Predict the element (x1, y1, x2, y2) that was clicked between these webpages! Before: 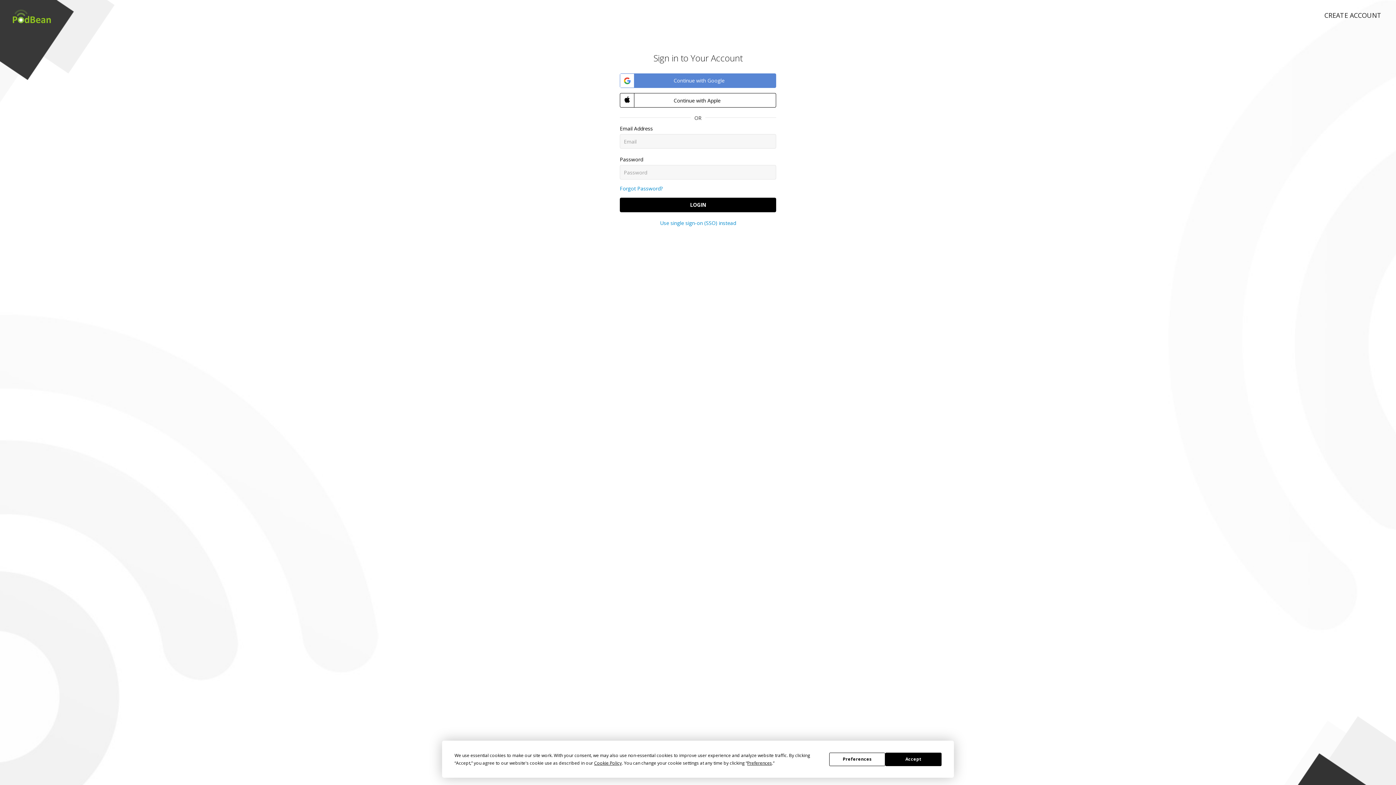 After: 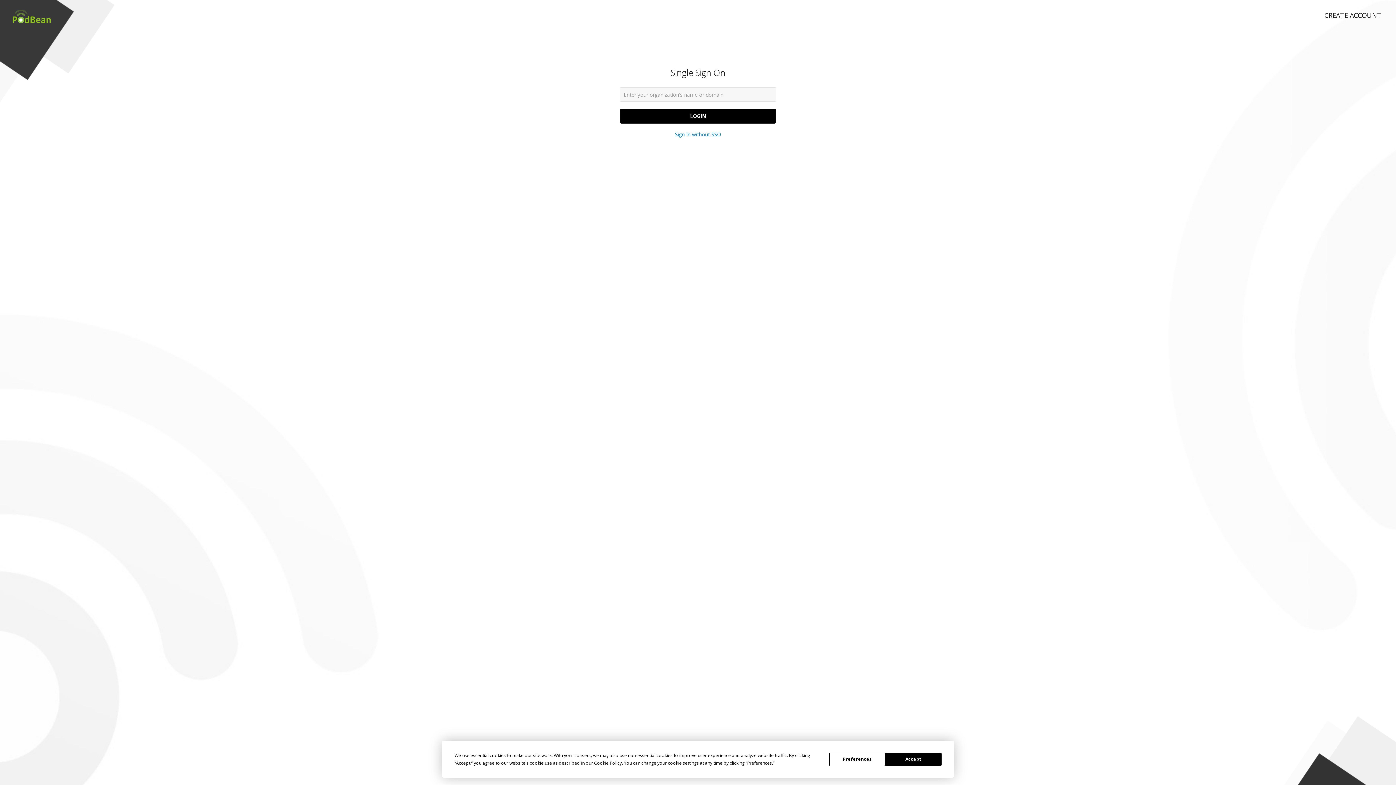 Action: bbox: (660, 219, 736, 226) label: Use single sign-on (SSO) instead